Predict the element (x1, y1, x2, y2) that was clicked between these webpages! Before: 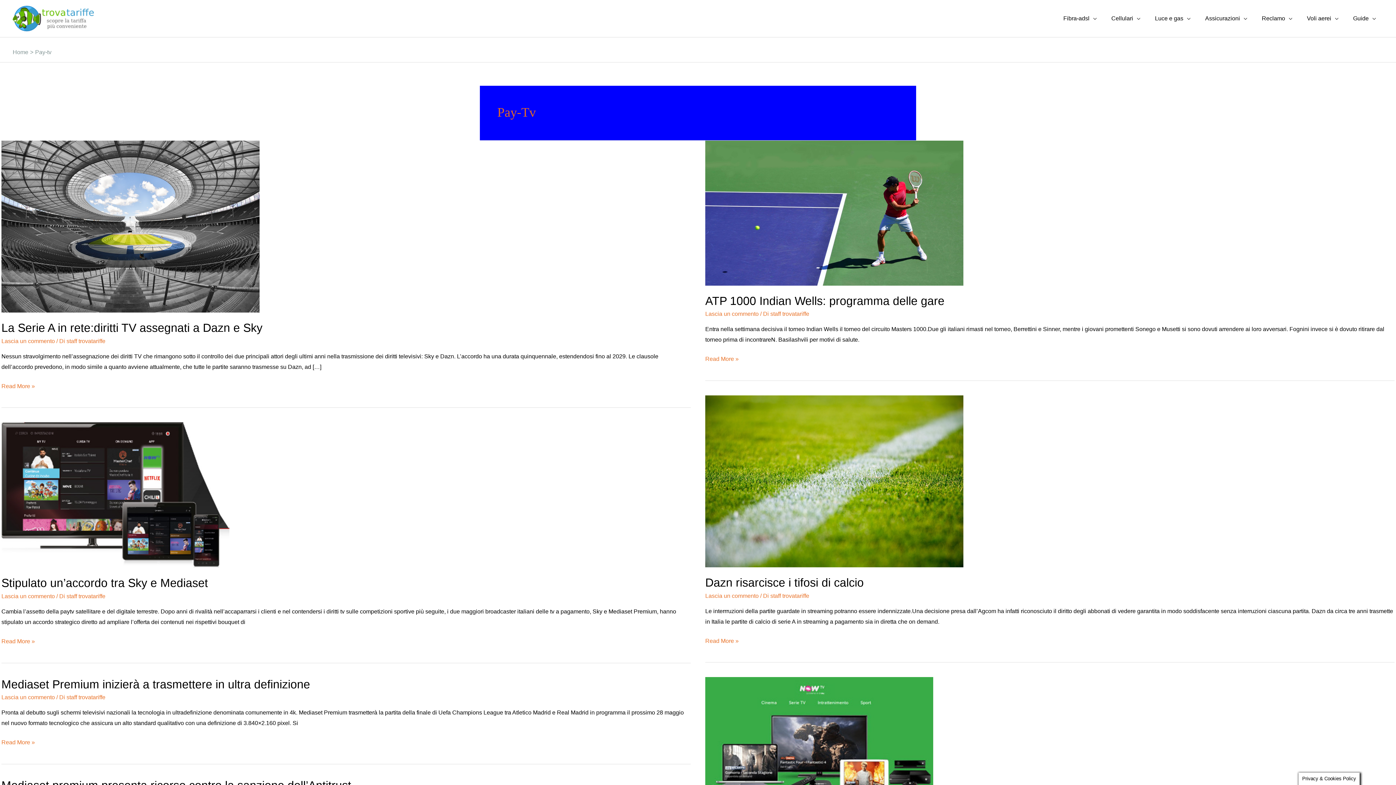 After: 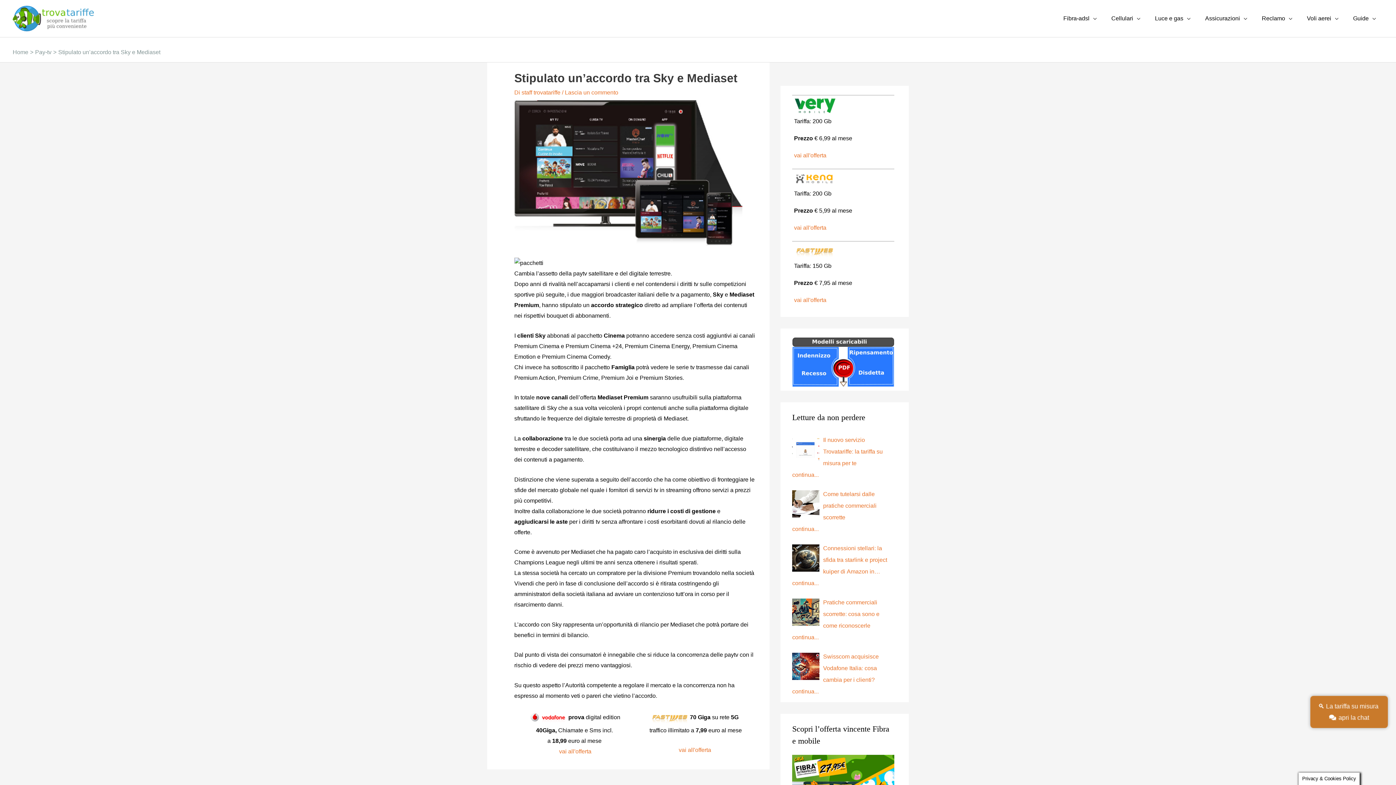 Action: label: Stipulato un’accordo tra Sky e Mediaset bbox: (1, 576, 208, 589)